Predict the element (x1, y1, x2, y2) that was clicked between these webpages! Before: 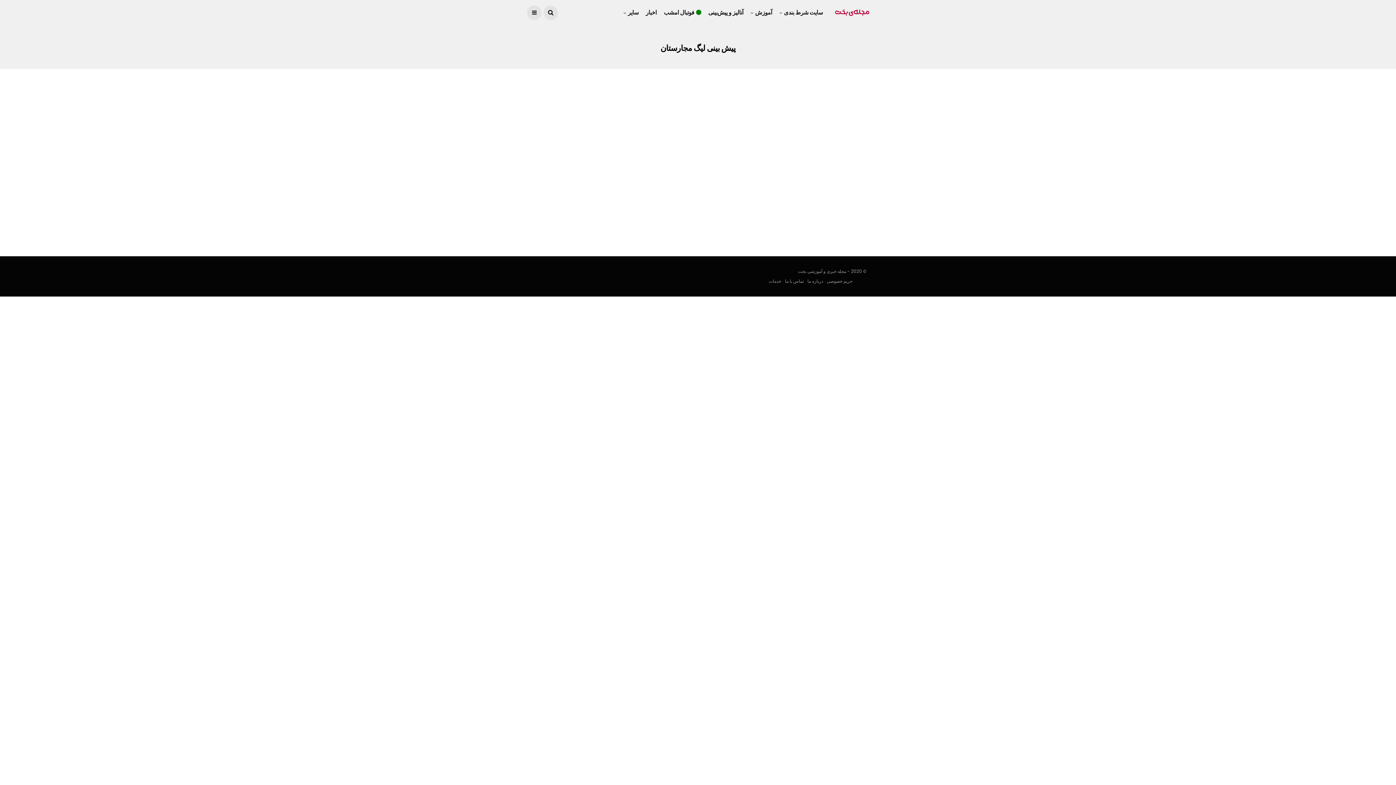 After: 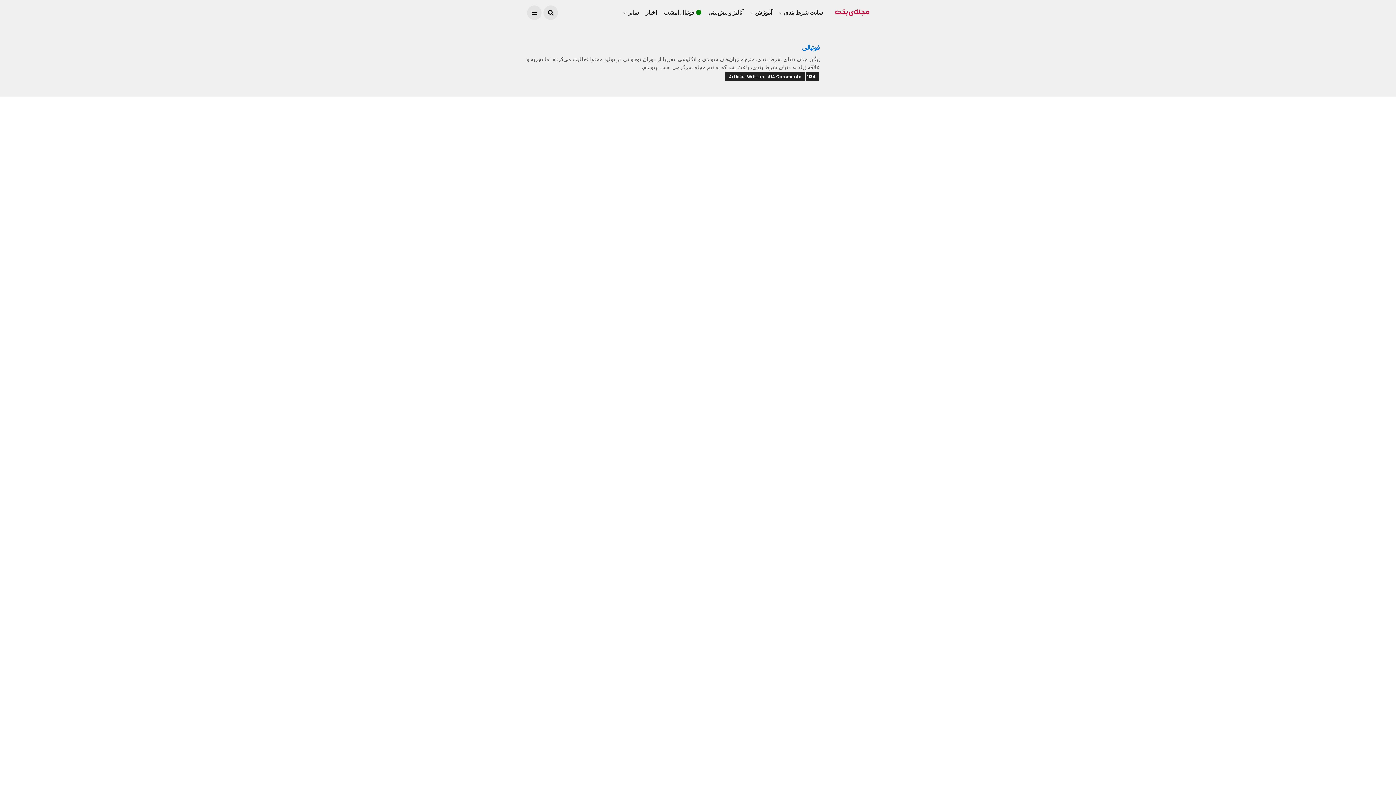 Action: label: فوتبالی bbox: (856, 225, 870, 234)